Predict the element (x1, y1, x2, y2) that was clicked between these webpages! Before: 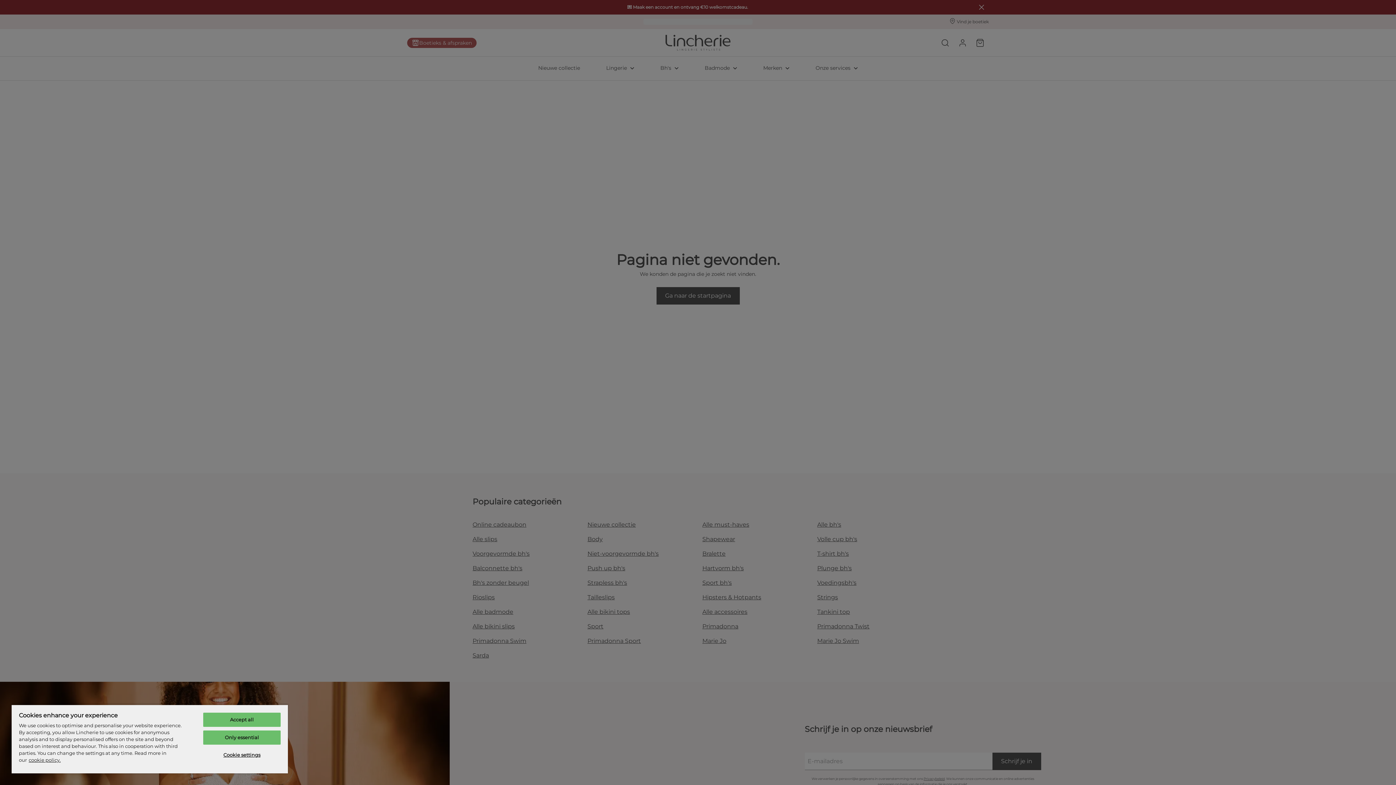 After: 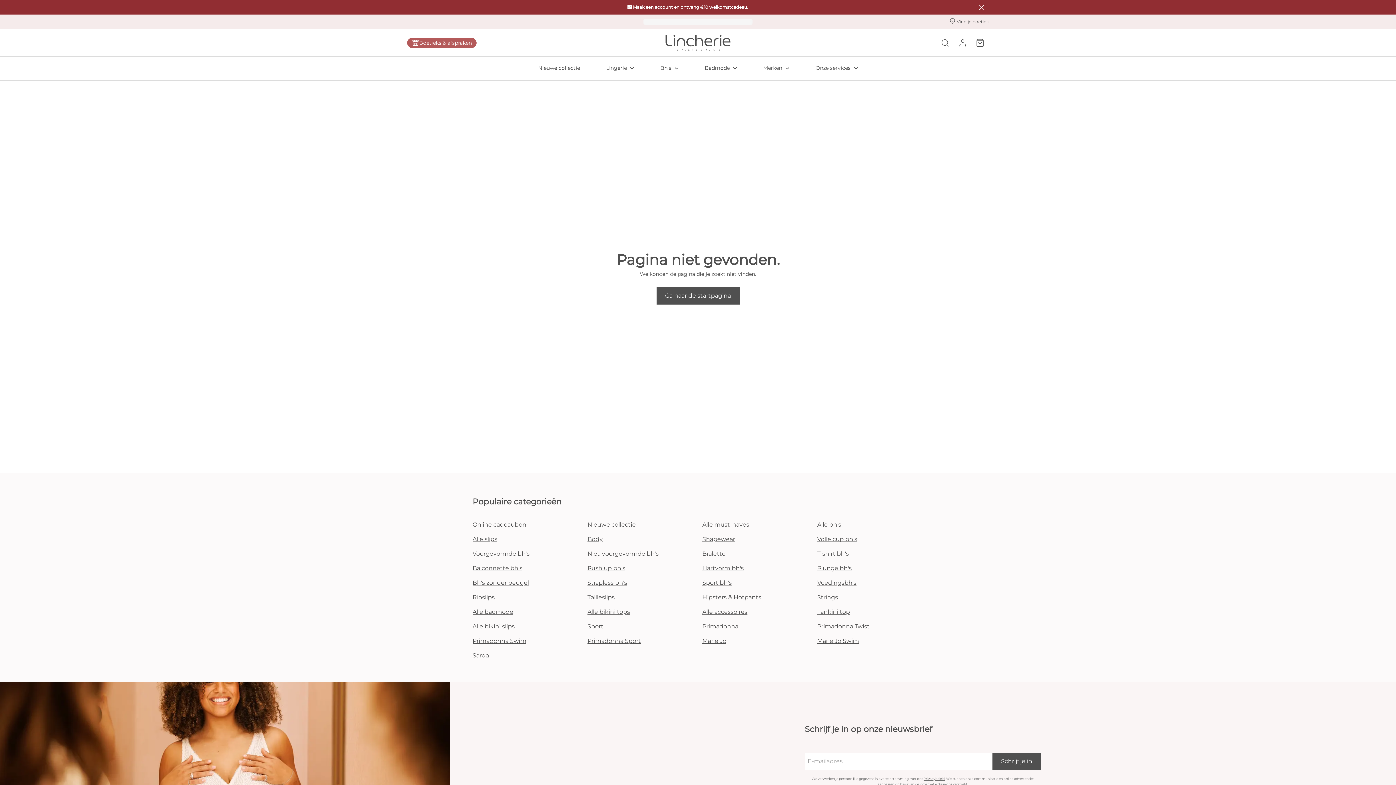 Action: label: Accept all bbox: (203, 713, 280, 727)